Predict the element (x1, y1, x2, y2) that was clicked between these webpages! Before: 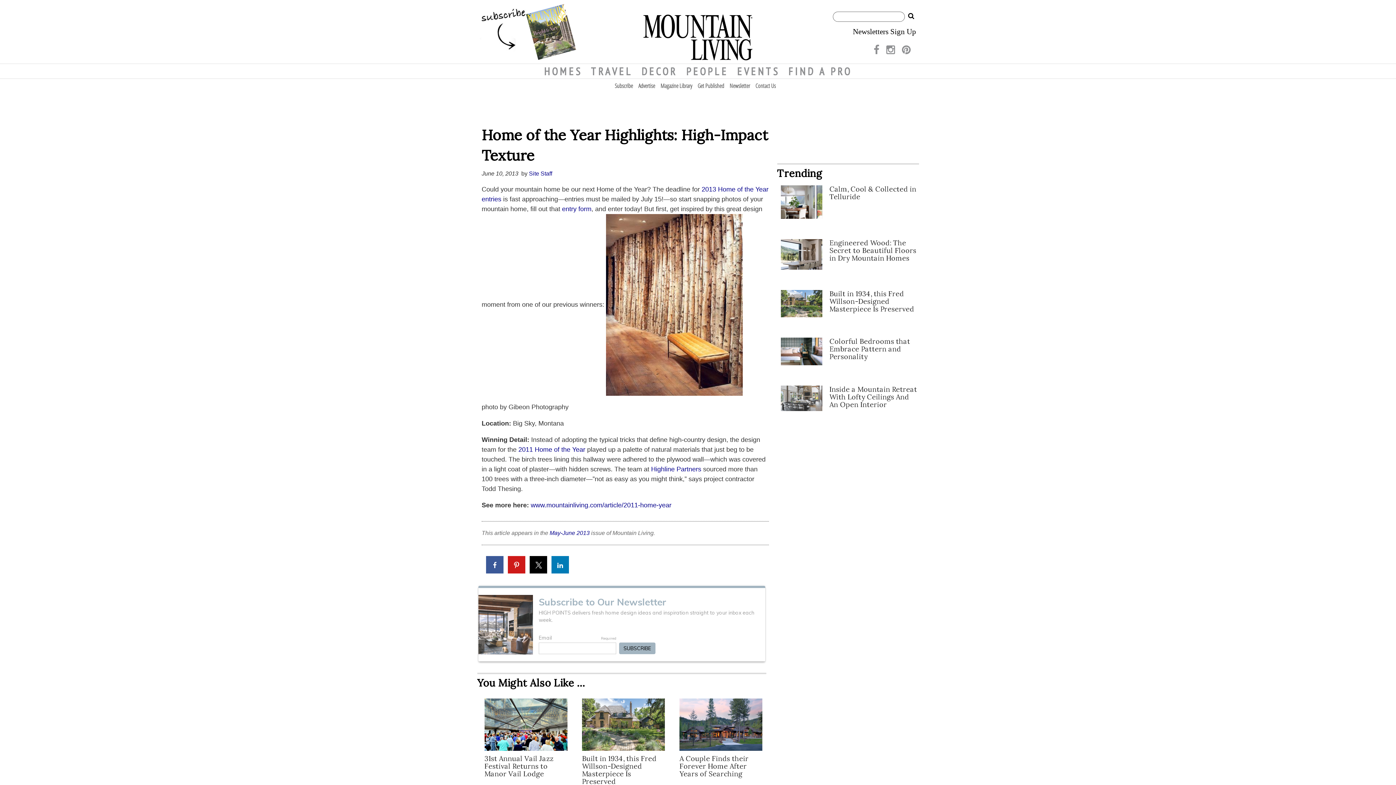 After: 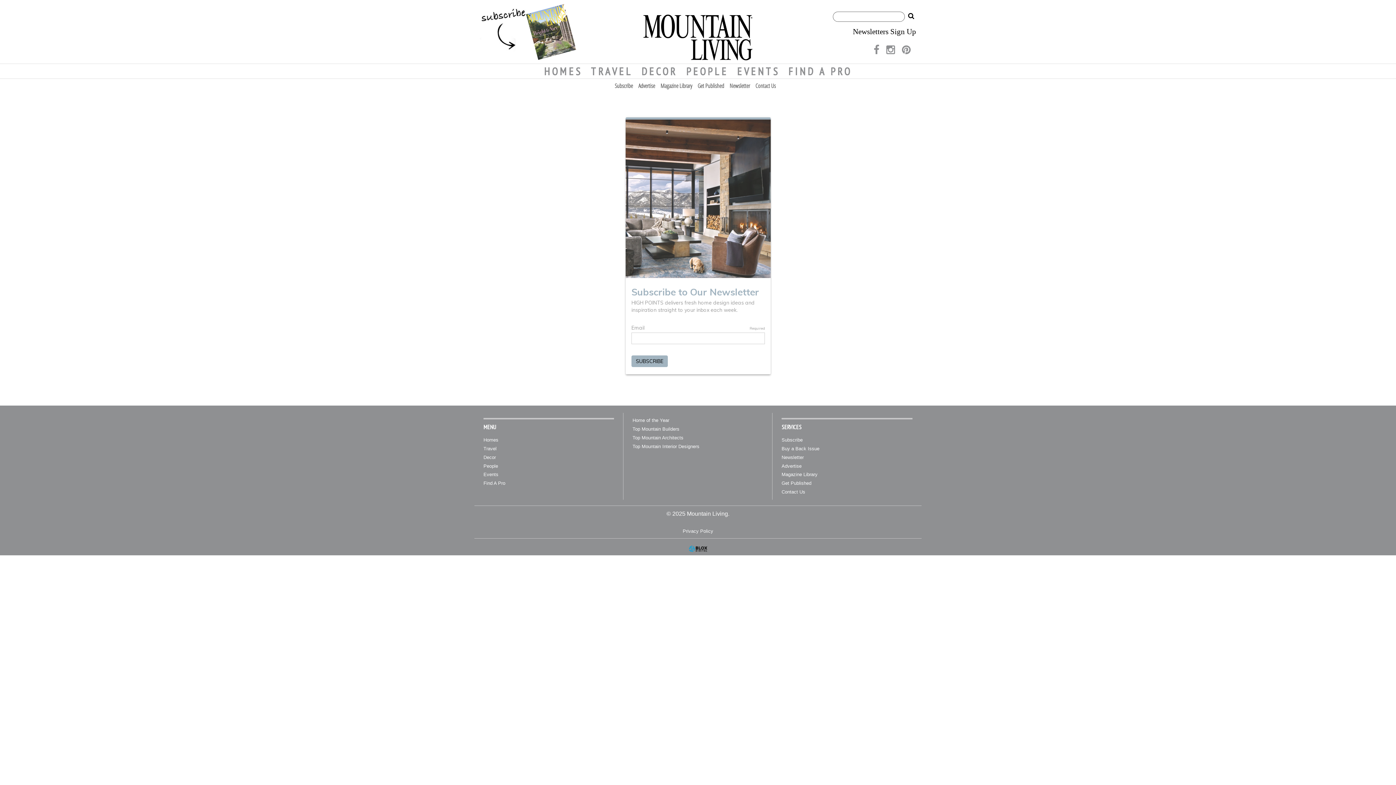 Action: bbox: (853, 27, 916, 36) label: Newsletters Sign Up